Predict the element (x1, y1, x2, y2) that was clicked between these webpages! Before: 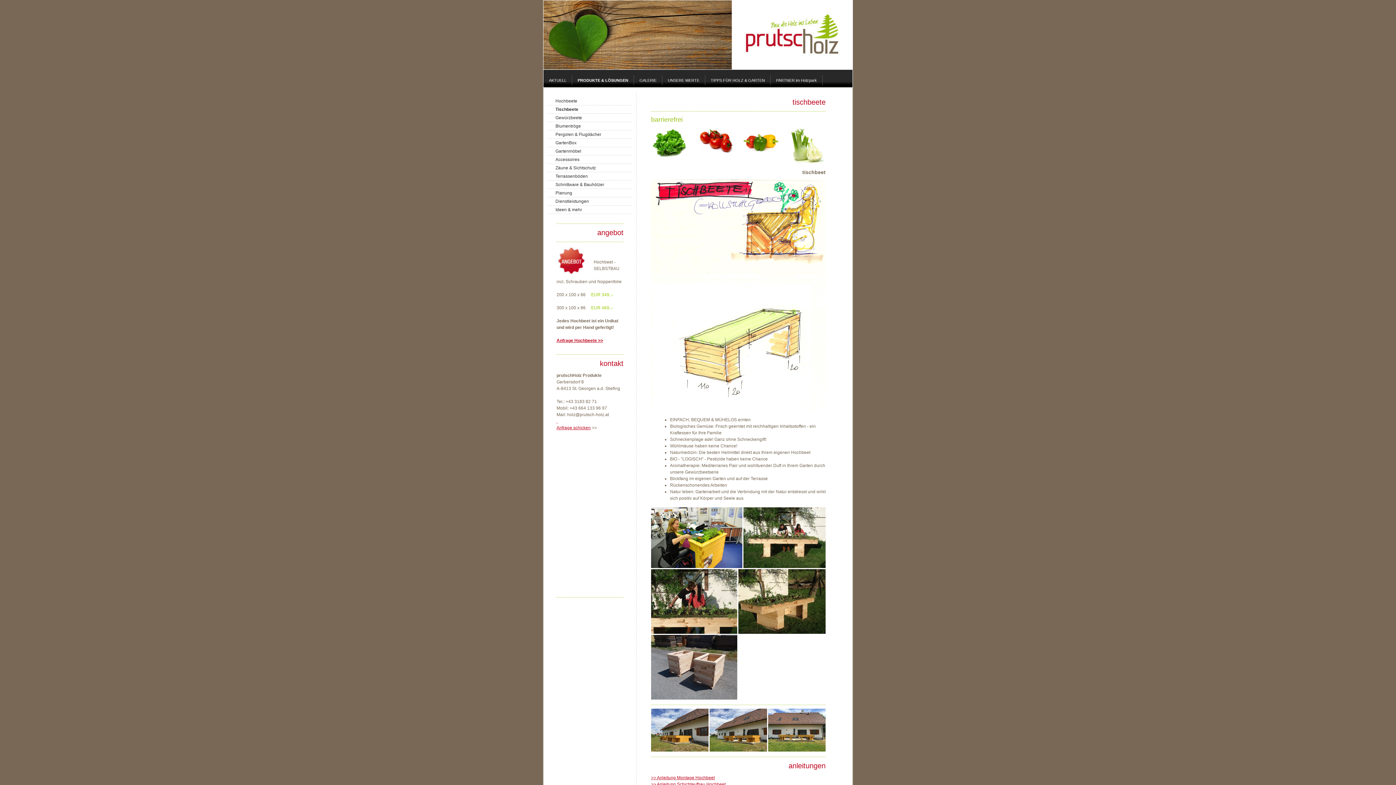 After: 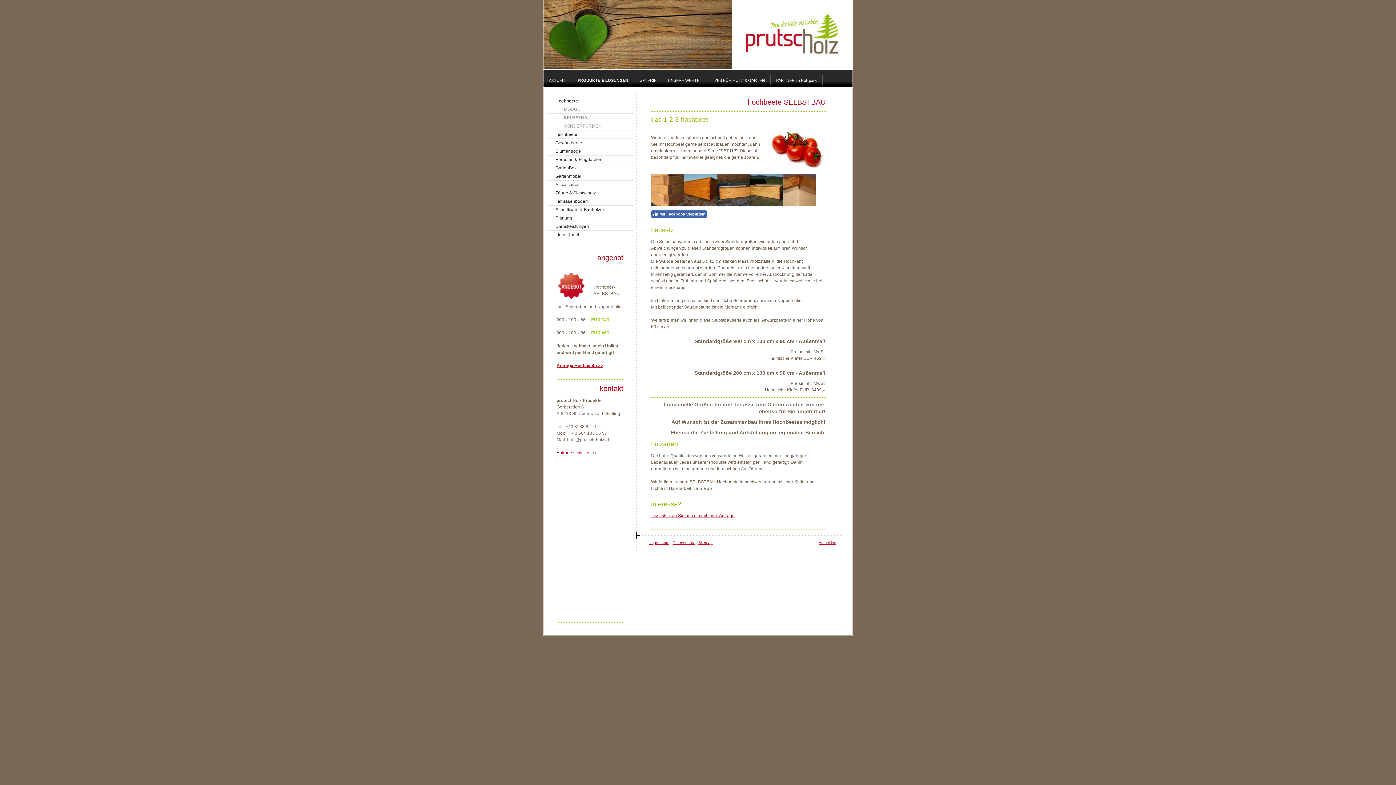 Action: bbox: (556, 248, 586, 253)